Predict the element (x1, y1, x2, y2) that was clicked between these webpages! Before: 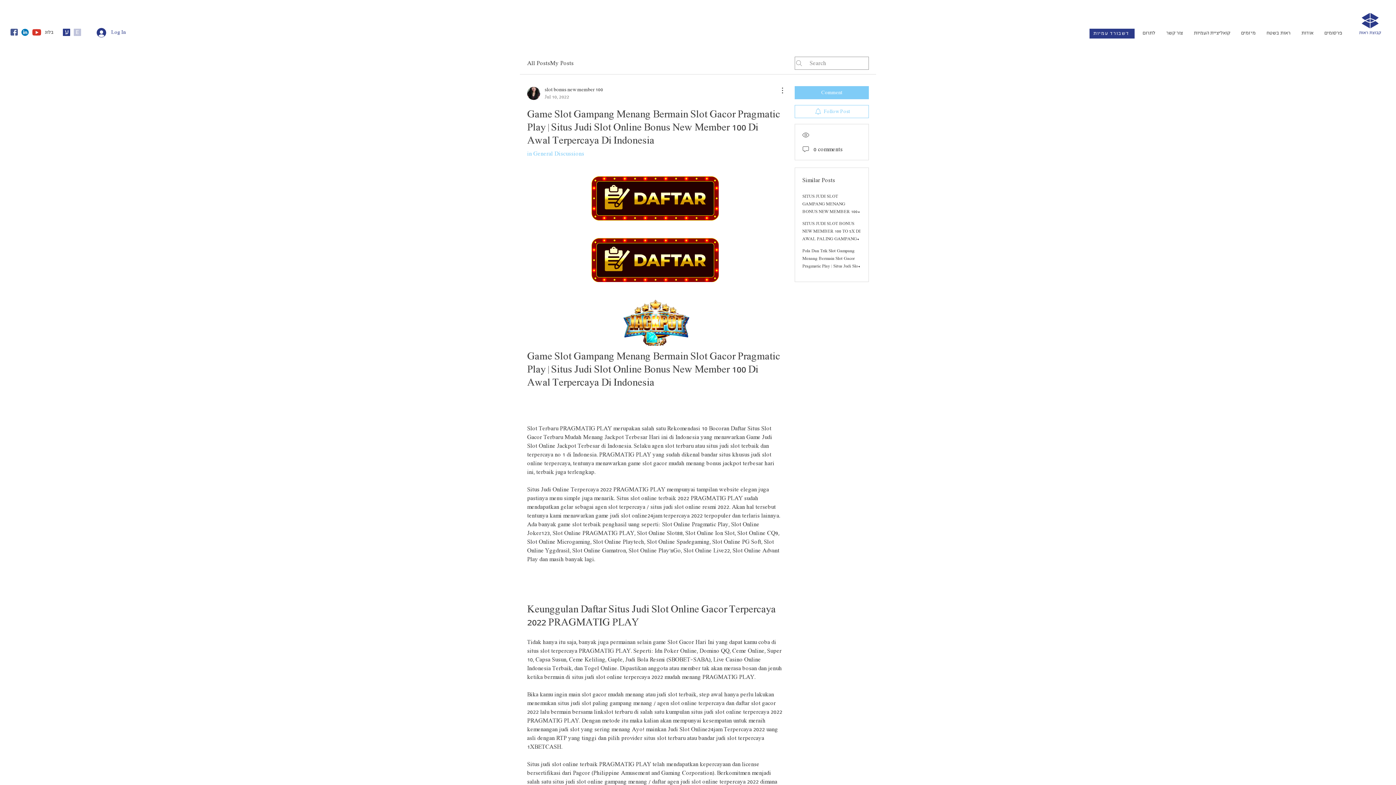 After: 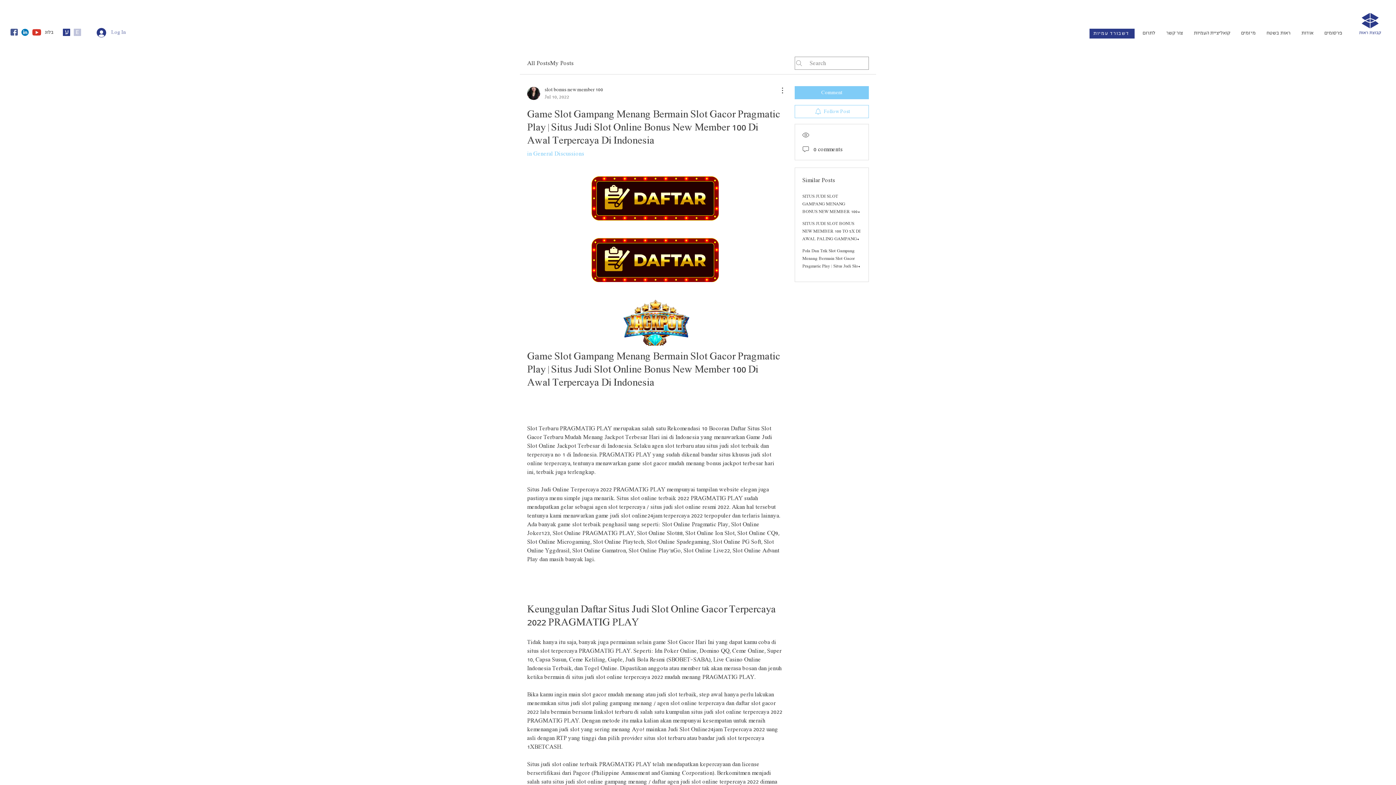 Action: bbox: (91, 25, 130, 39) label: Log In